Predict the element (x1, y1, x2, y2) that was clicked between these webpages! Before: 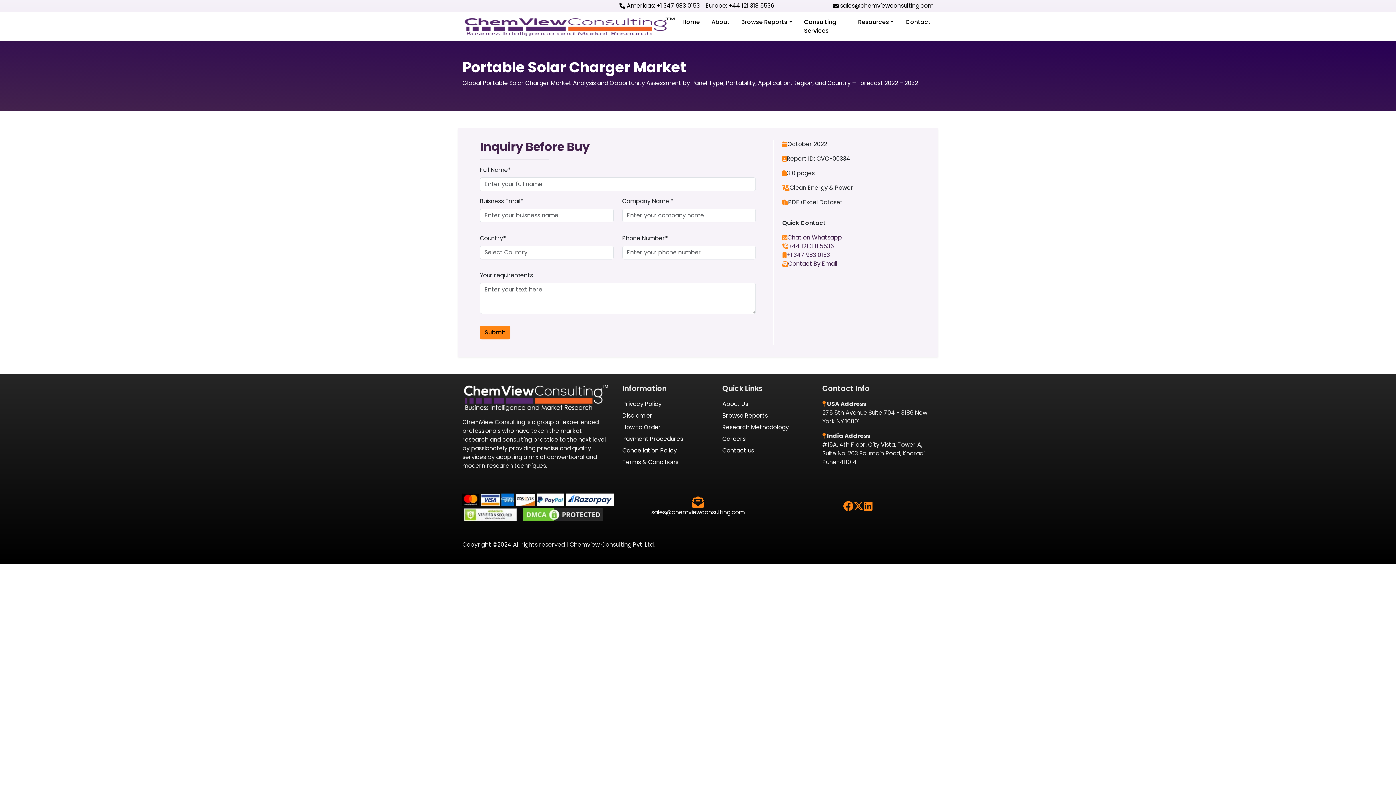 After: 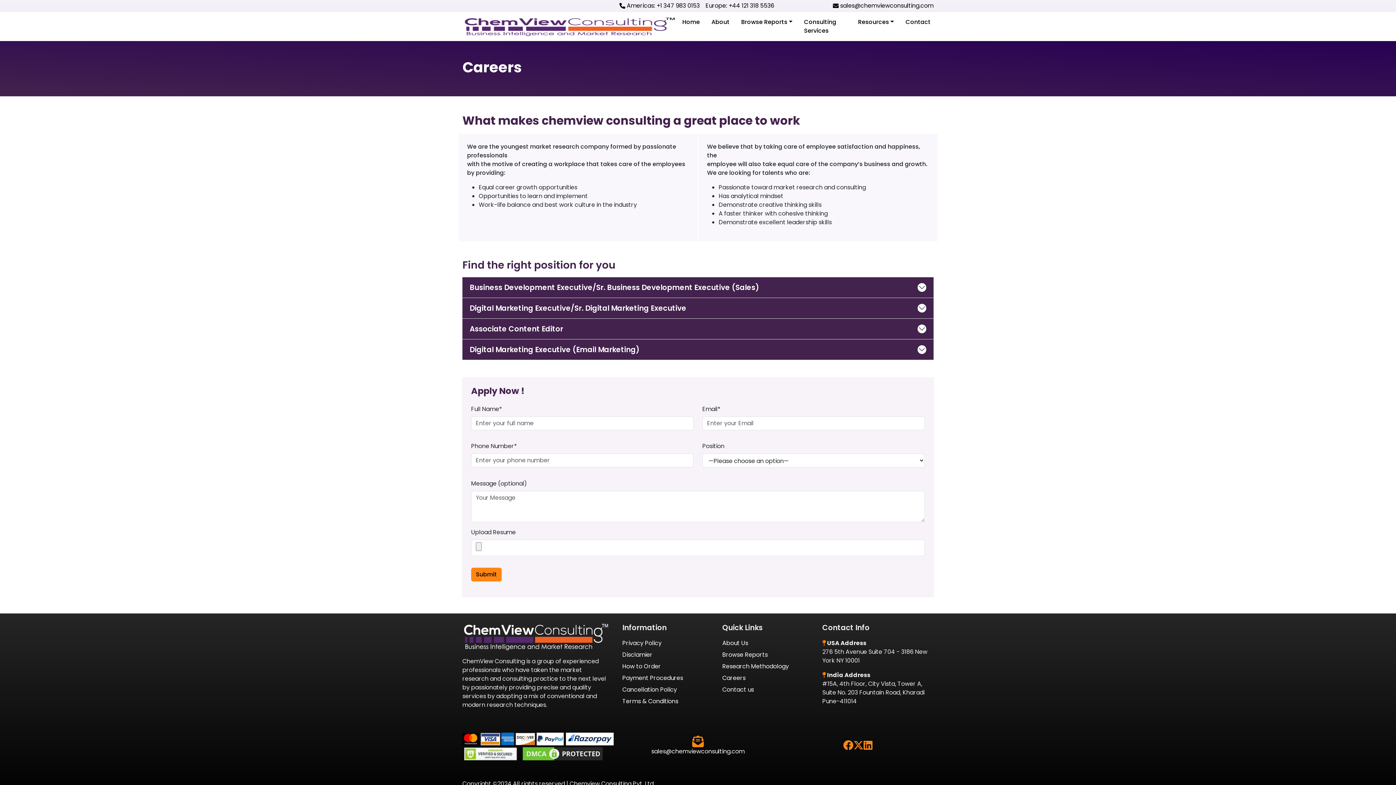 Action: label: Careers bbox: (722, 434, 745, 443)